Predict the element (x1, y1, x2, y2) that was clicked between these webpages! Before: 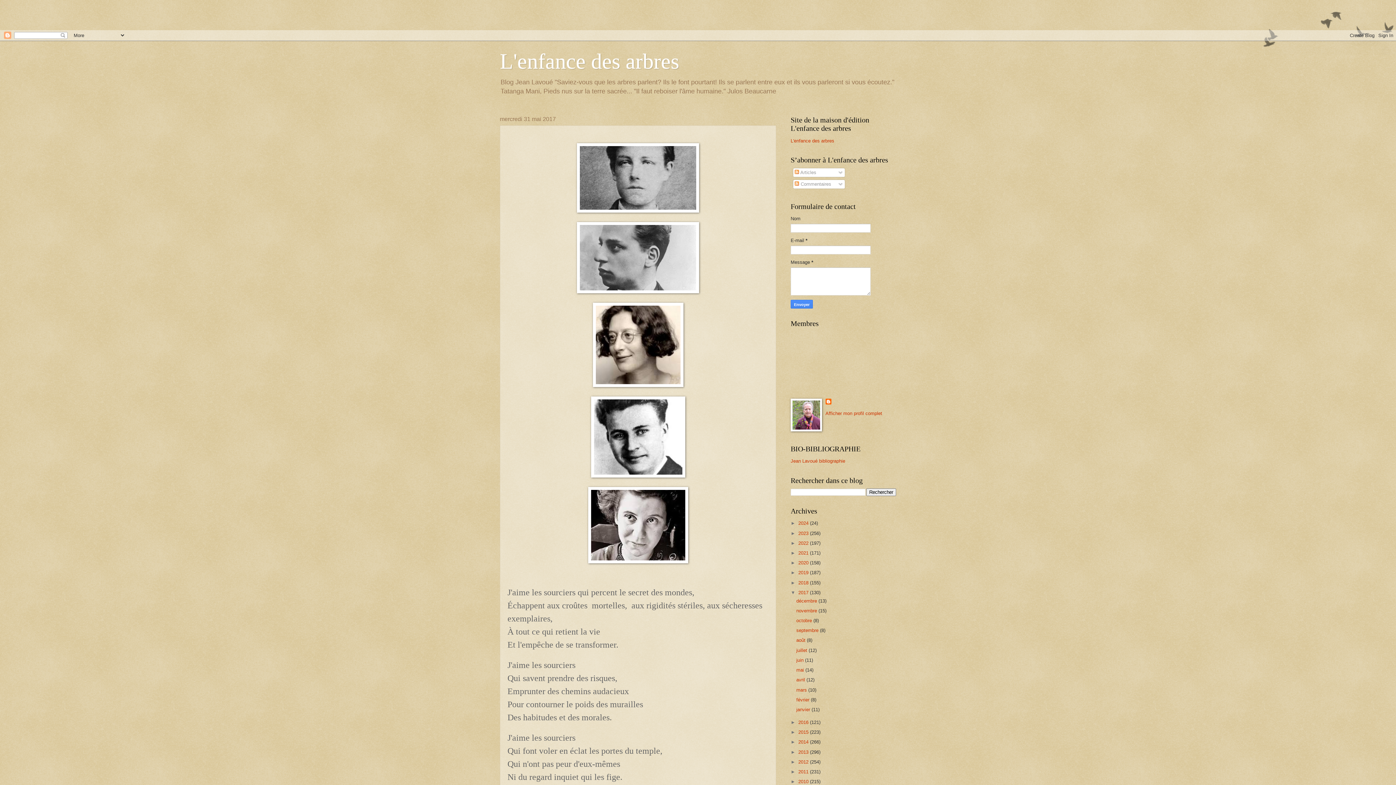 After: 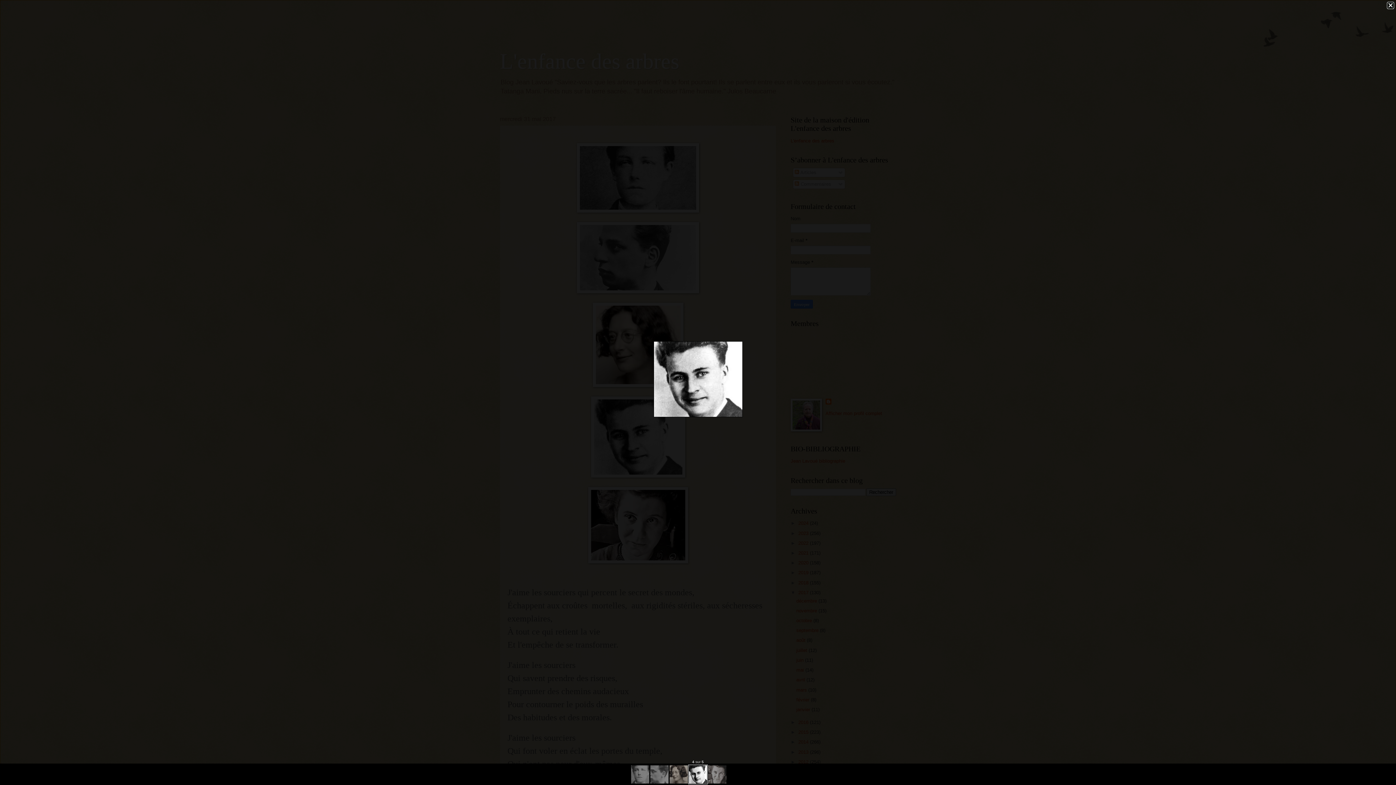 Action: bbox: (591, 473, 685, 478)